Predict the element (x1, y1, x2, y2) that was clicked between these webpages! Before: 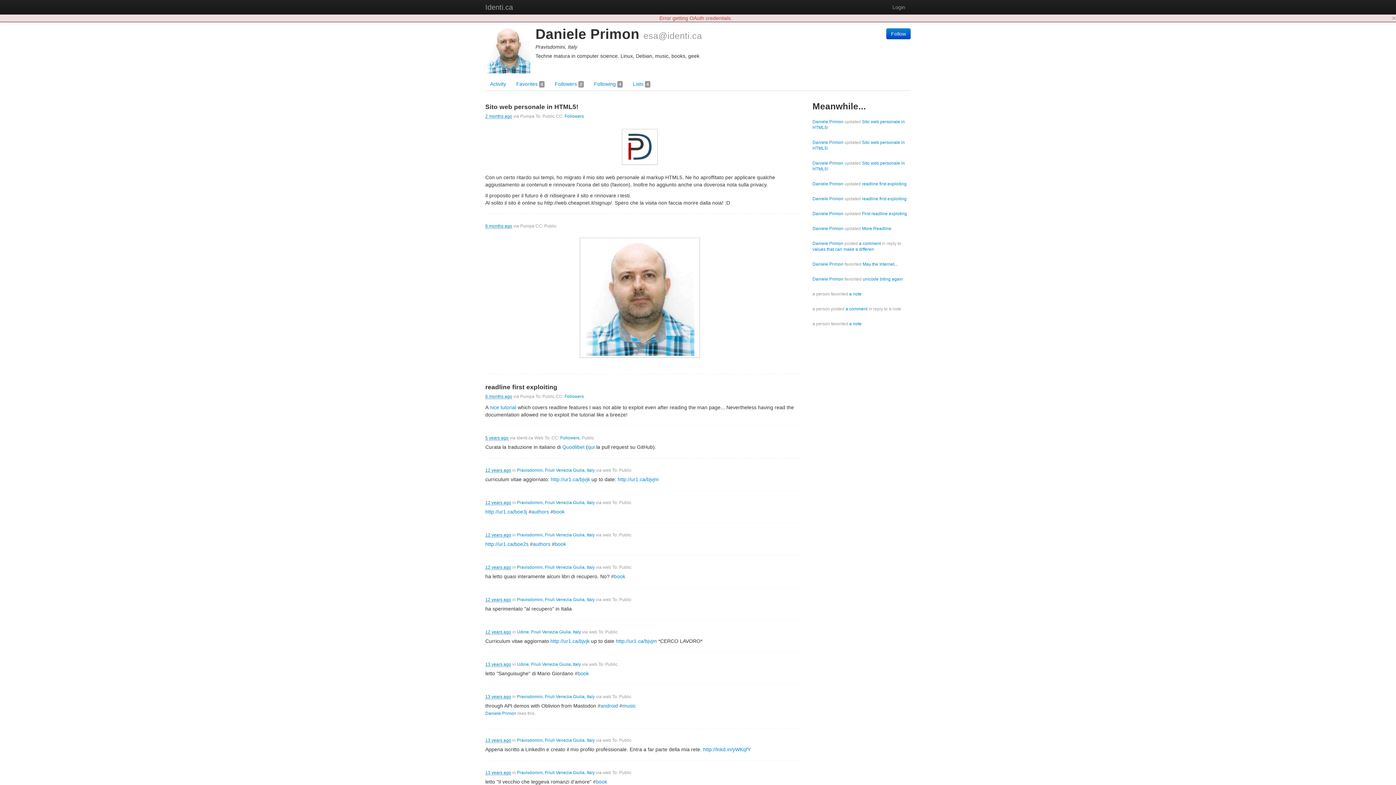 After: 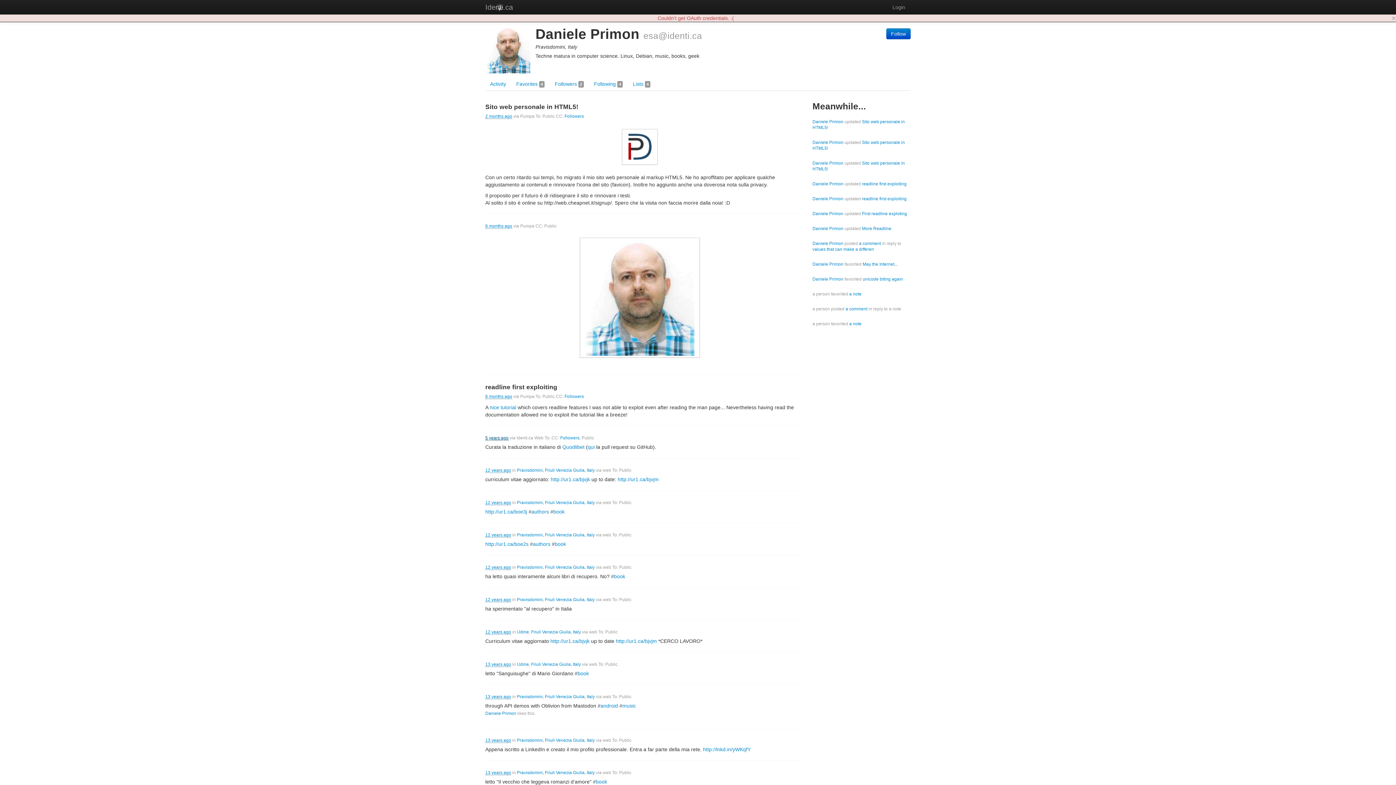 Action: bbox: (485, 435, 508, 441) label: 5 years ago